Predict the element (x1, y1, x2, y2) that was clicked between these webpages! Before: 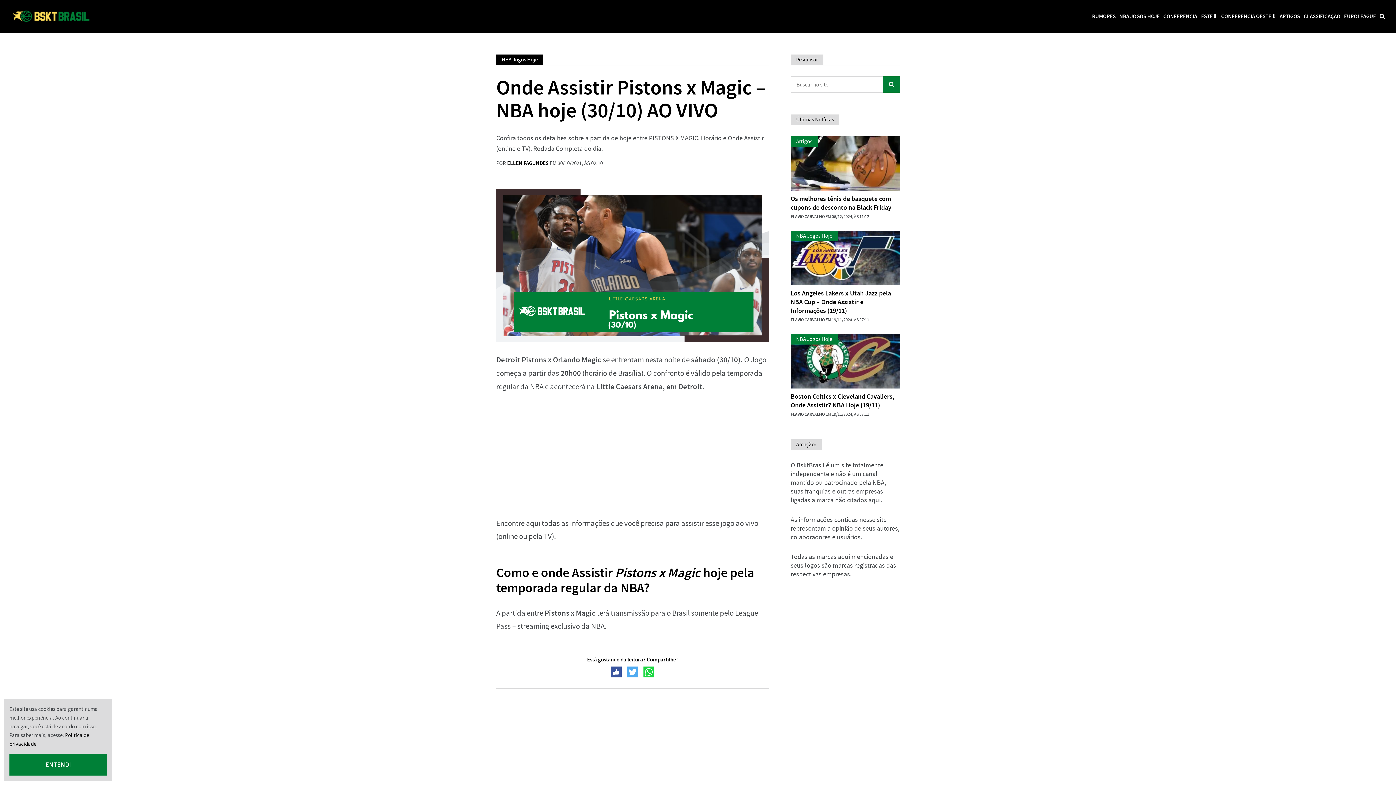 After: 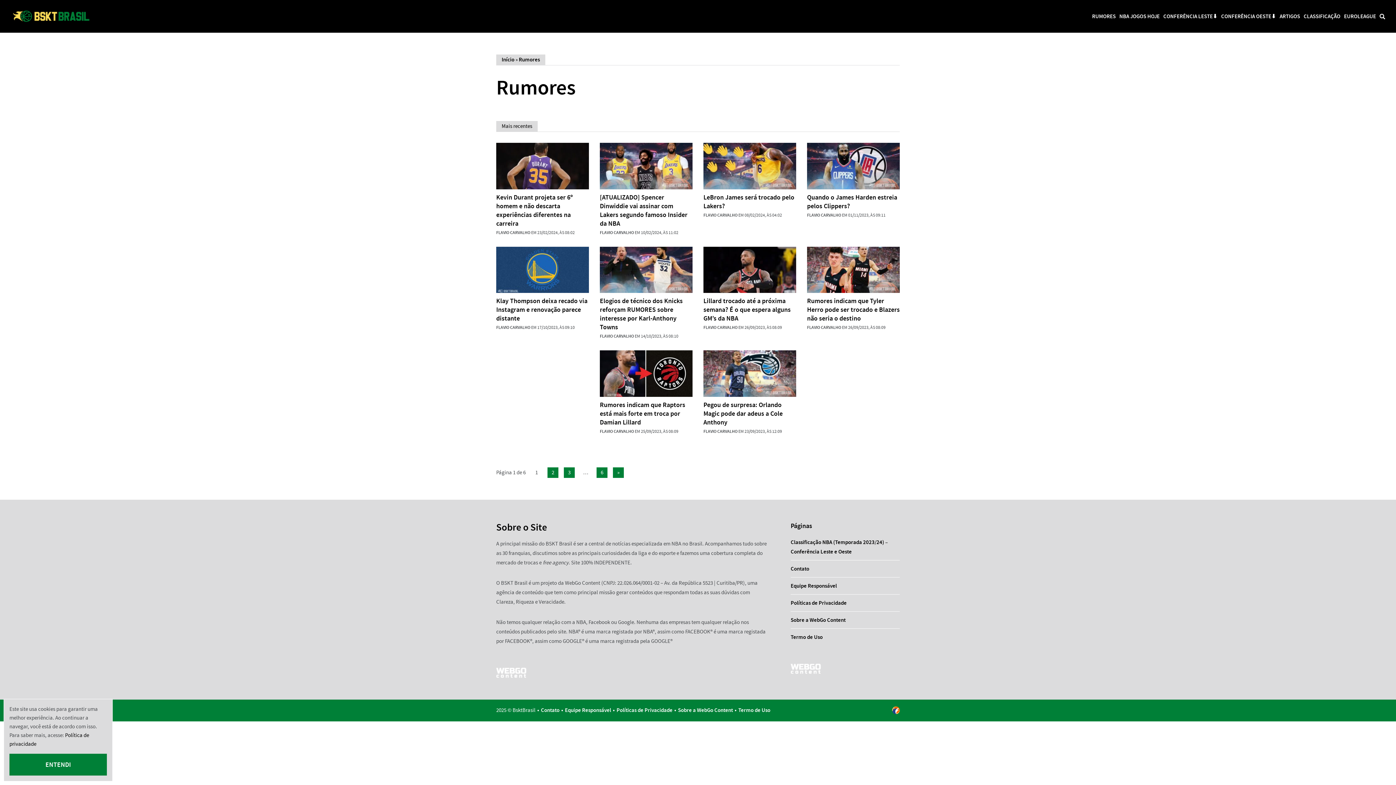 Action: bbox: (1092, 12, 1116, 19) label: RUMORES